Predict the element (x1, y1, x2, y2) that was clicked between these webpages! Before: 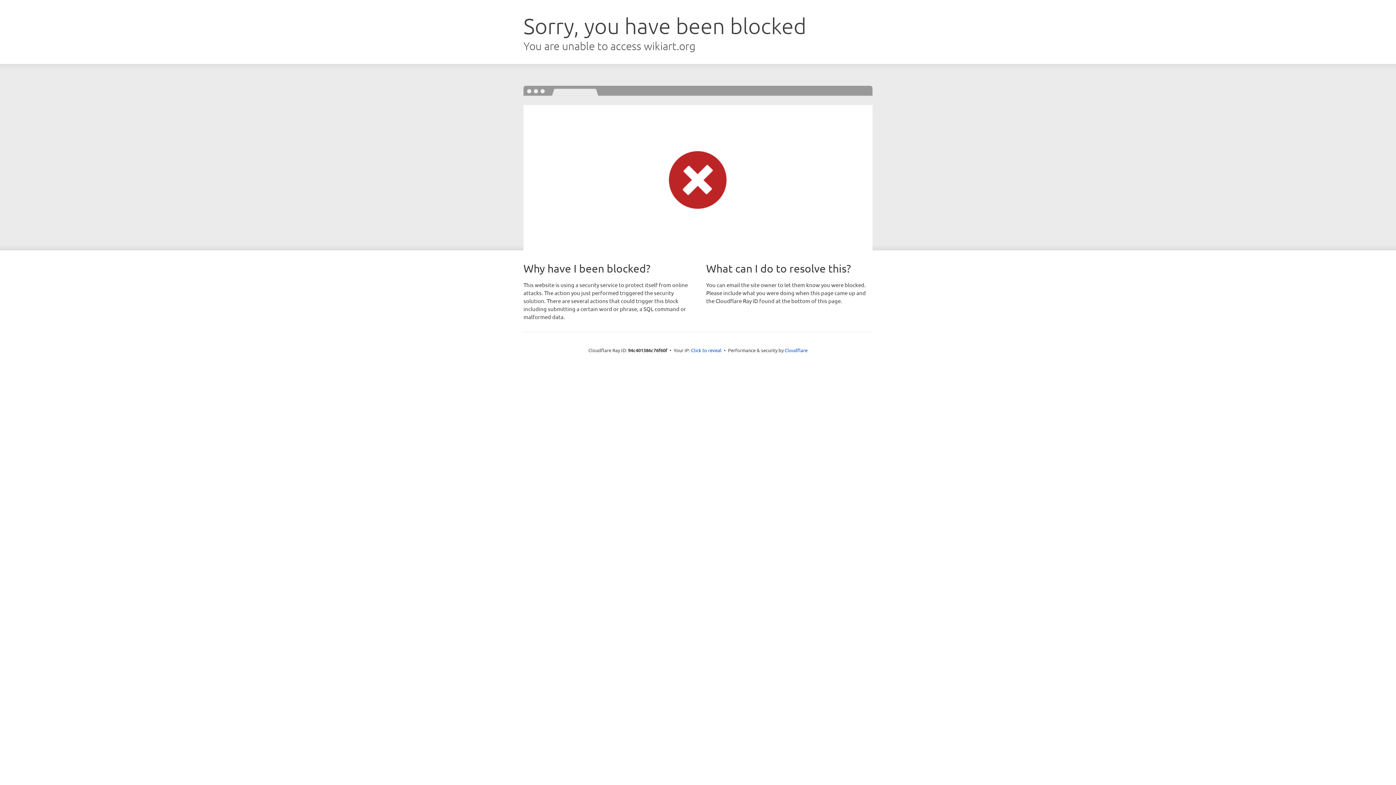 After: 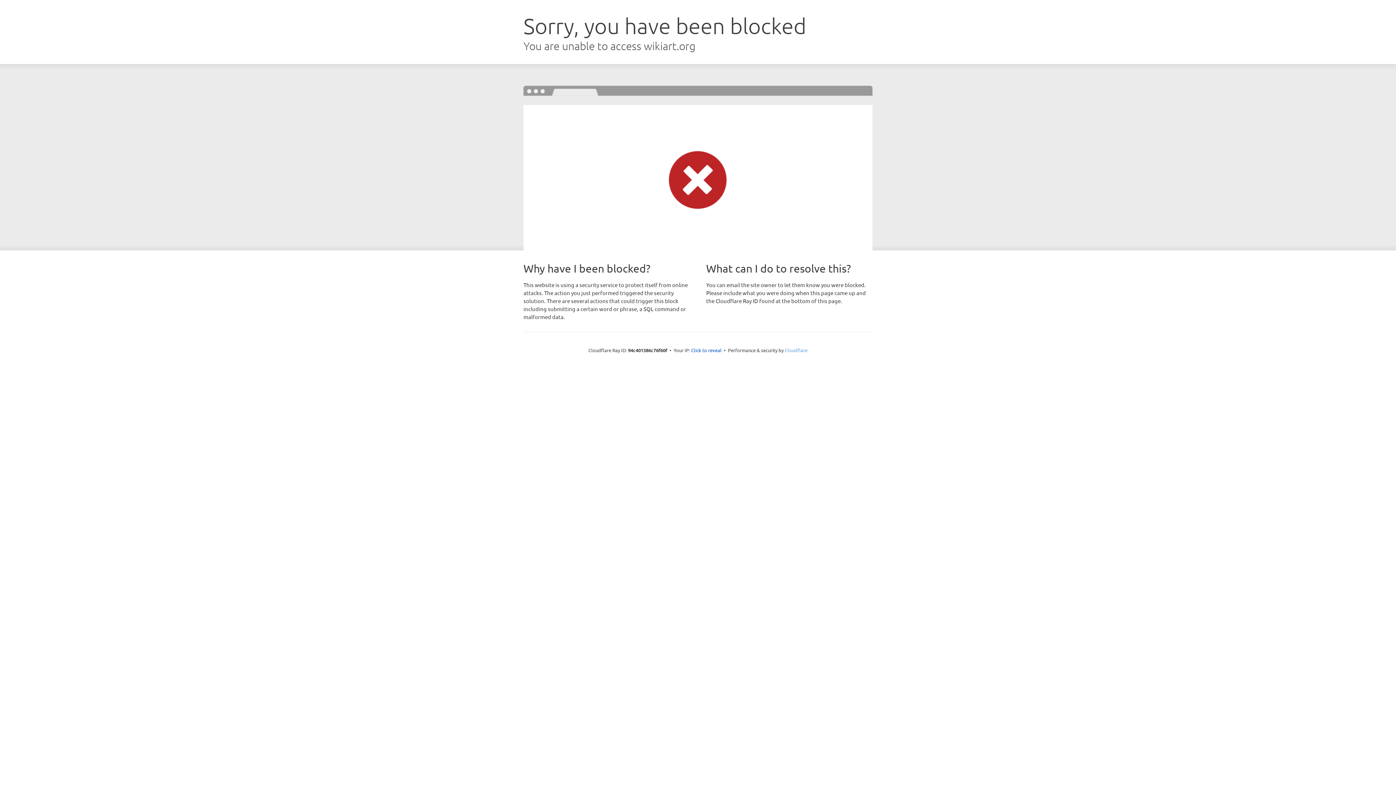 Action: label: Cloudflare bbox: (784, 347, 807, 353)